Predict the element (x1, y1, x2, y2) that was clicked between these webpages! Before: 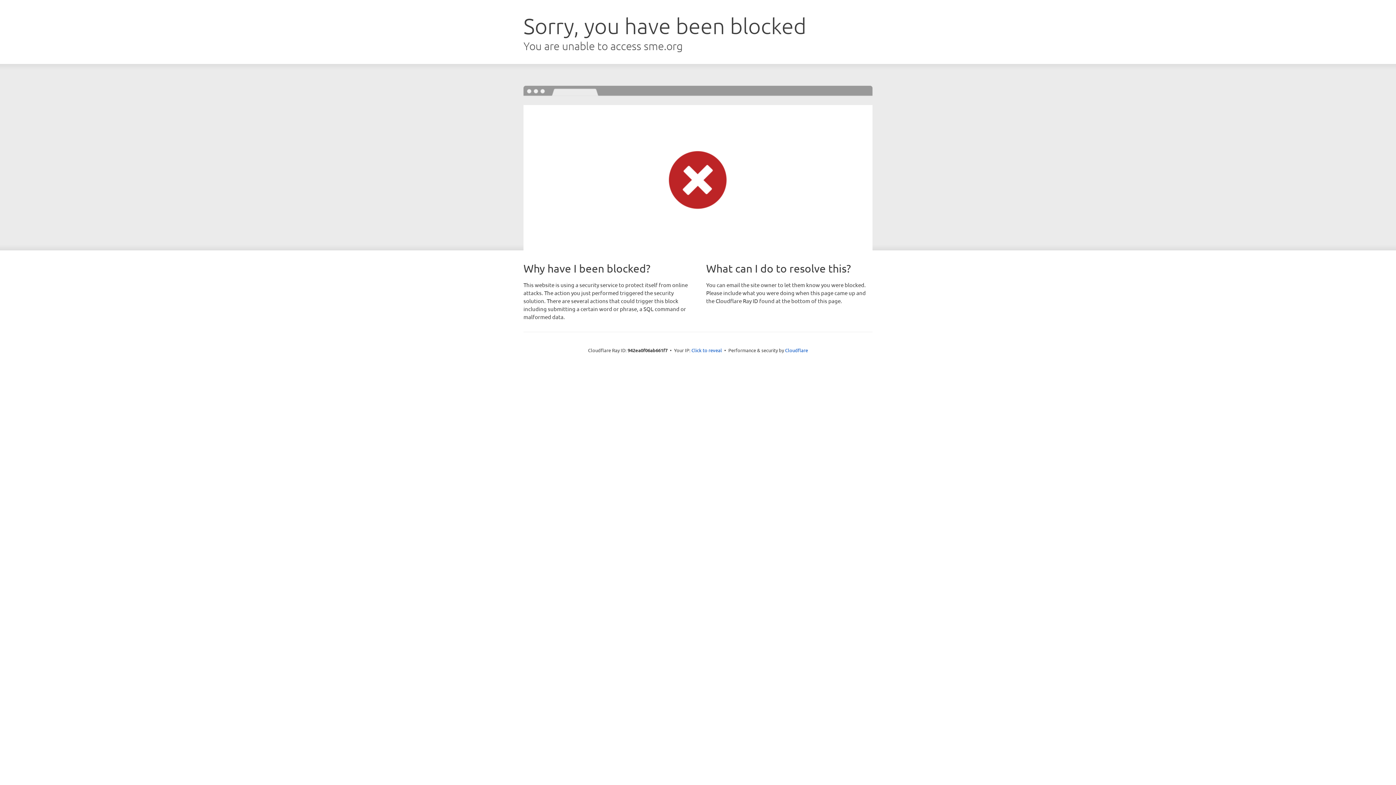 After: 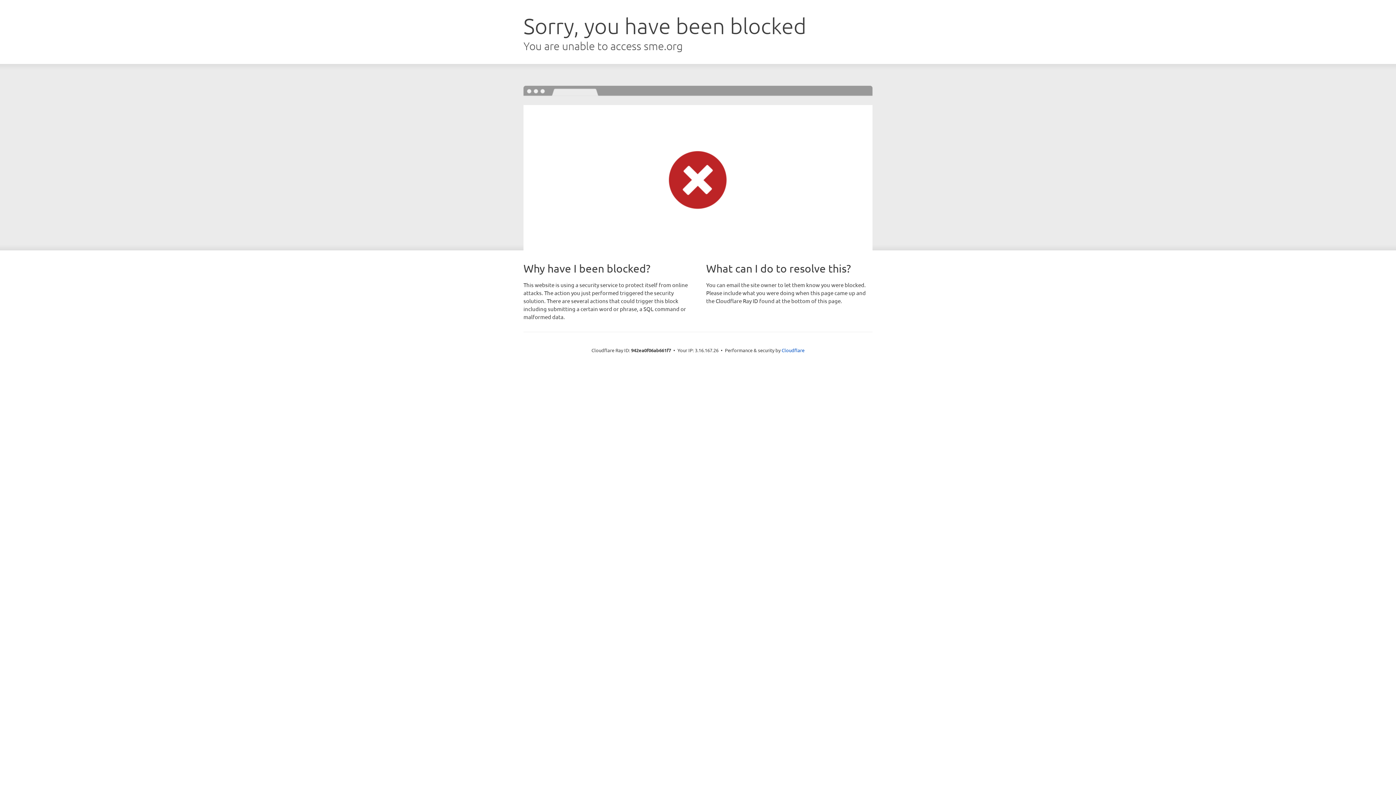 Action: bbox: (691, 346, 722, 353) label: Click to reveal